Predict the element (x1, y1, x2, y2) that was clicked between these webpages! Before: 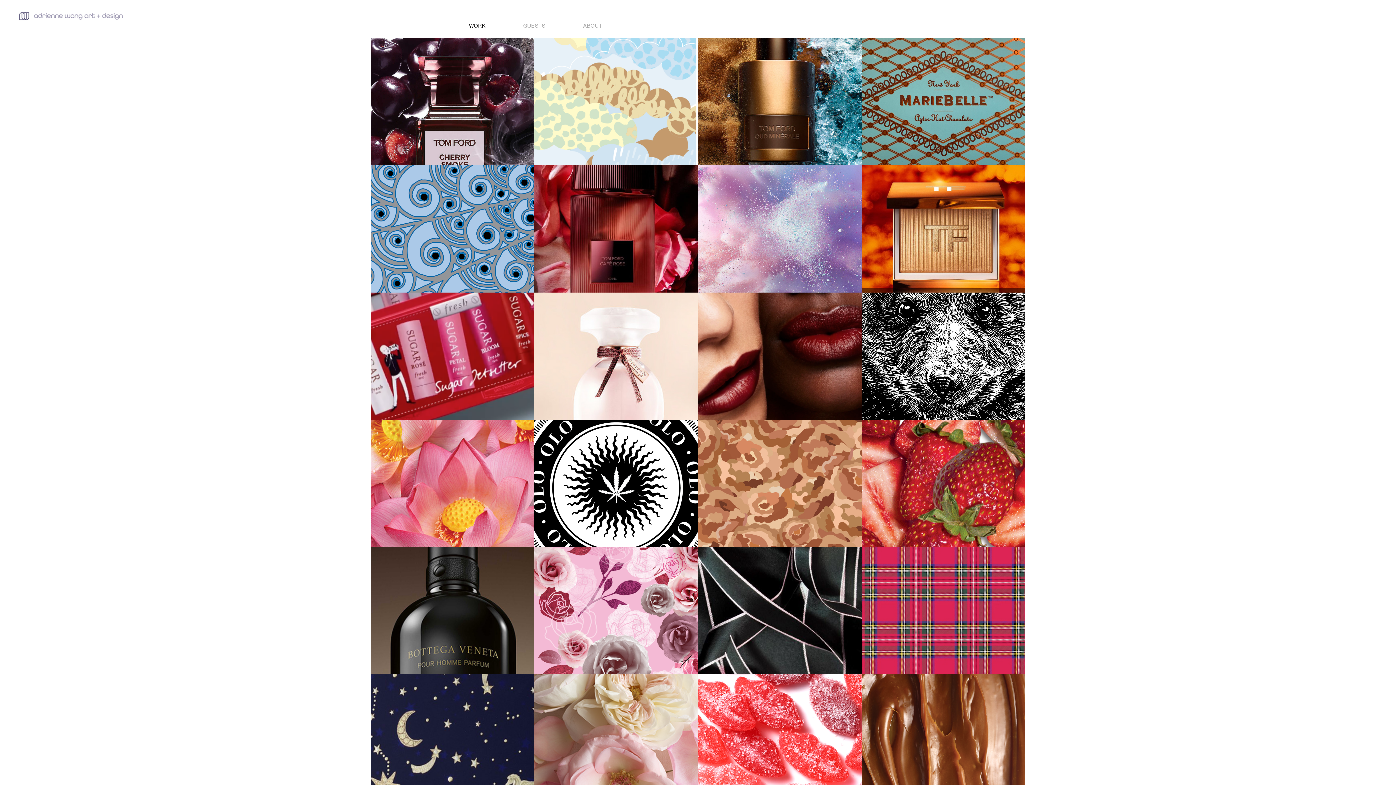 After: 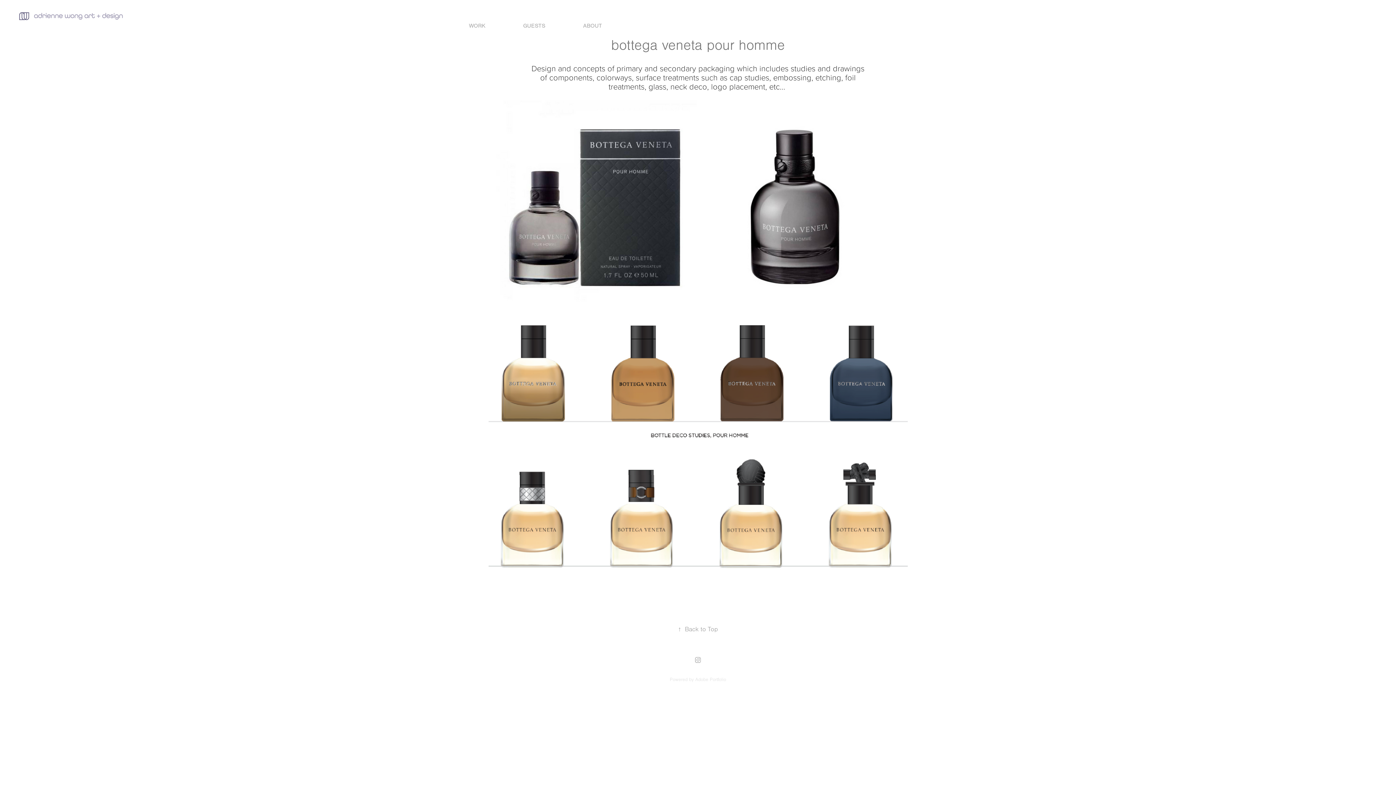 Action: label: bottega veneta pour homme bbox: (370, 547, 534, 674)